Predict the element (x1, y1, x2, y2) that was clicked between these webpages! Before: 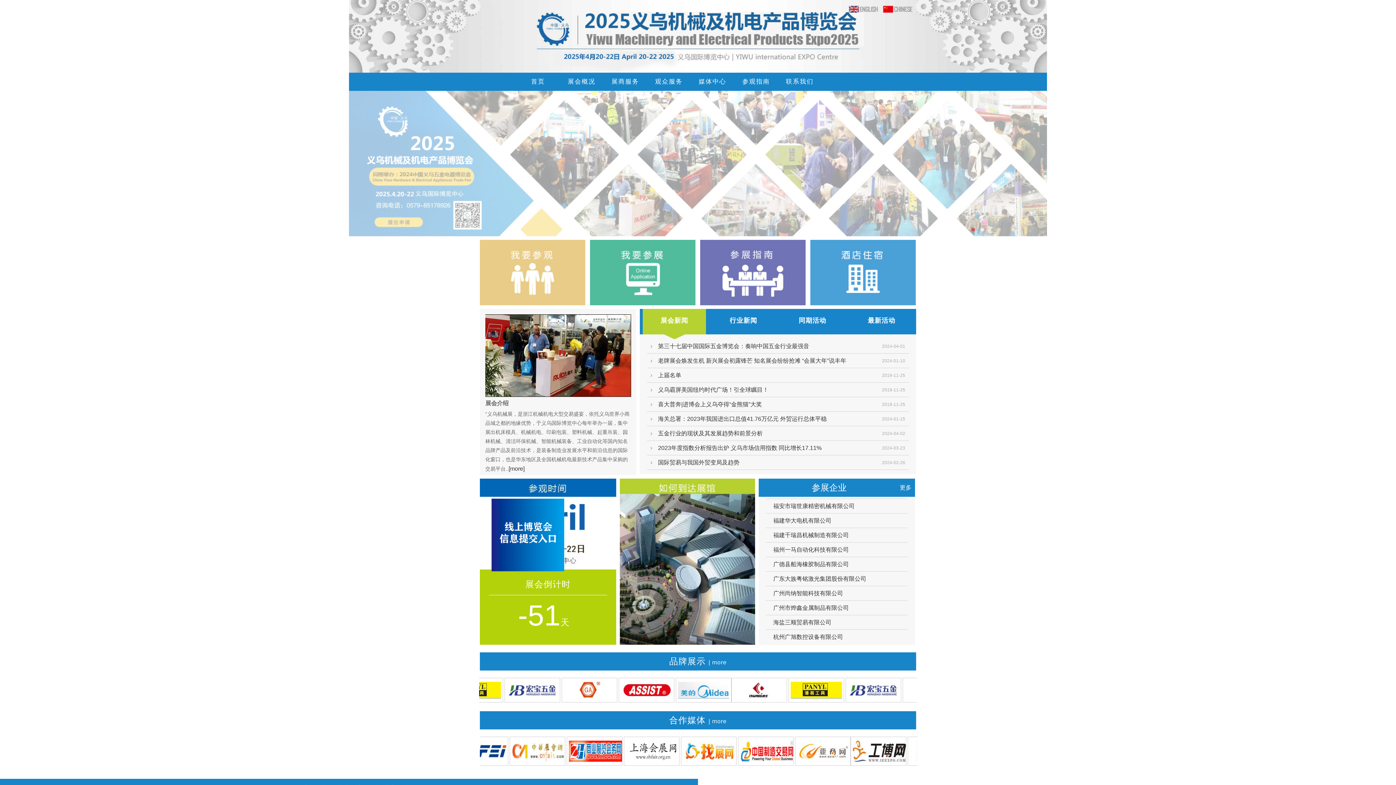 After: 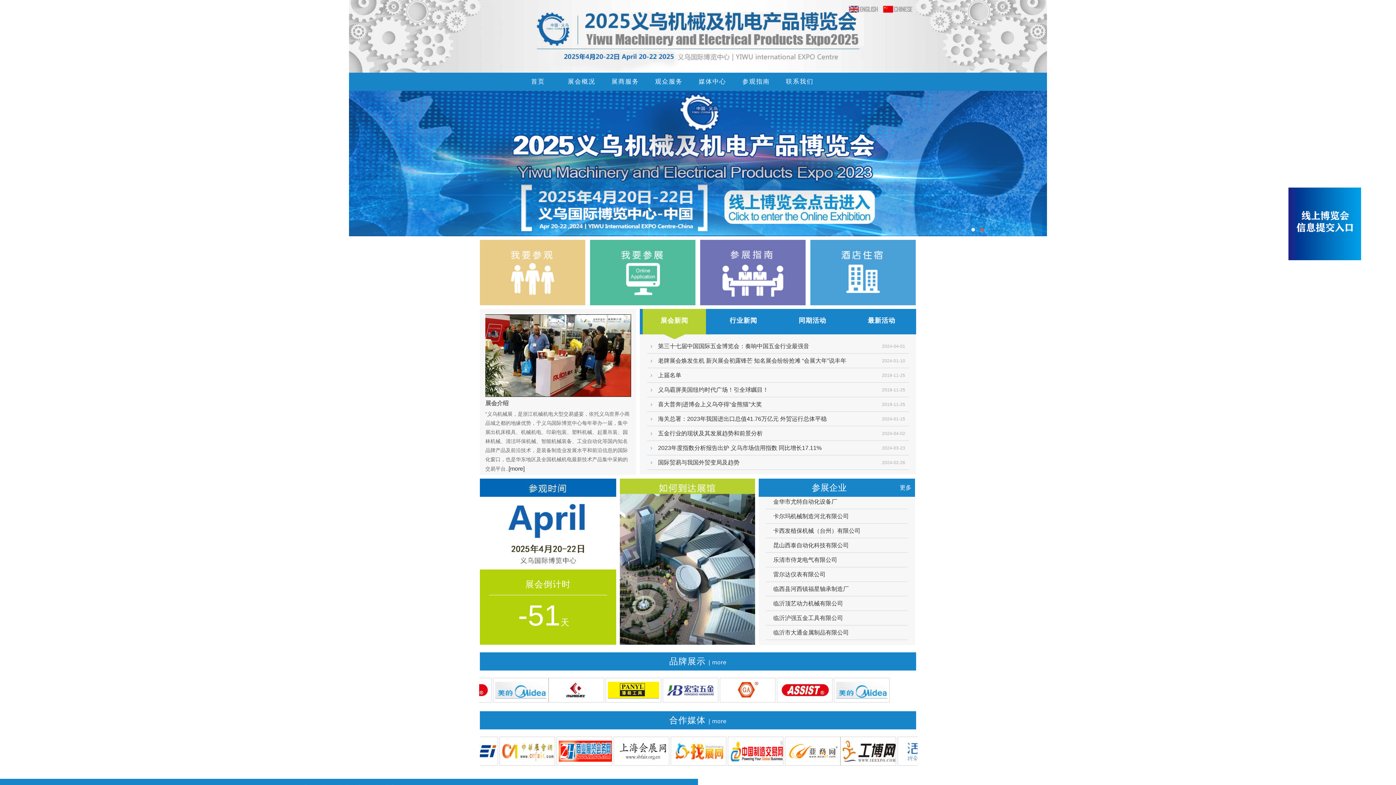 Action: bbox: (466, 737, 522, 766)